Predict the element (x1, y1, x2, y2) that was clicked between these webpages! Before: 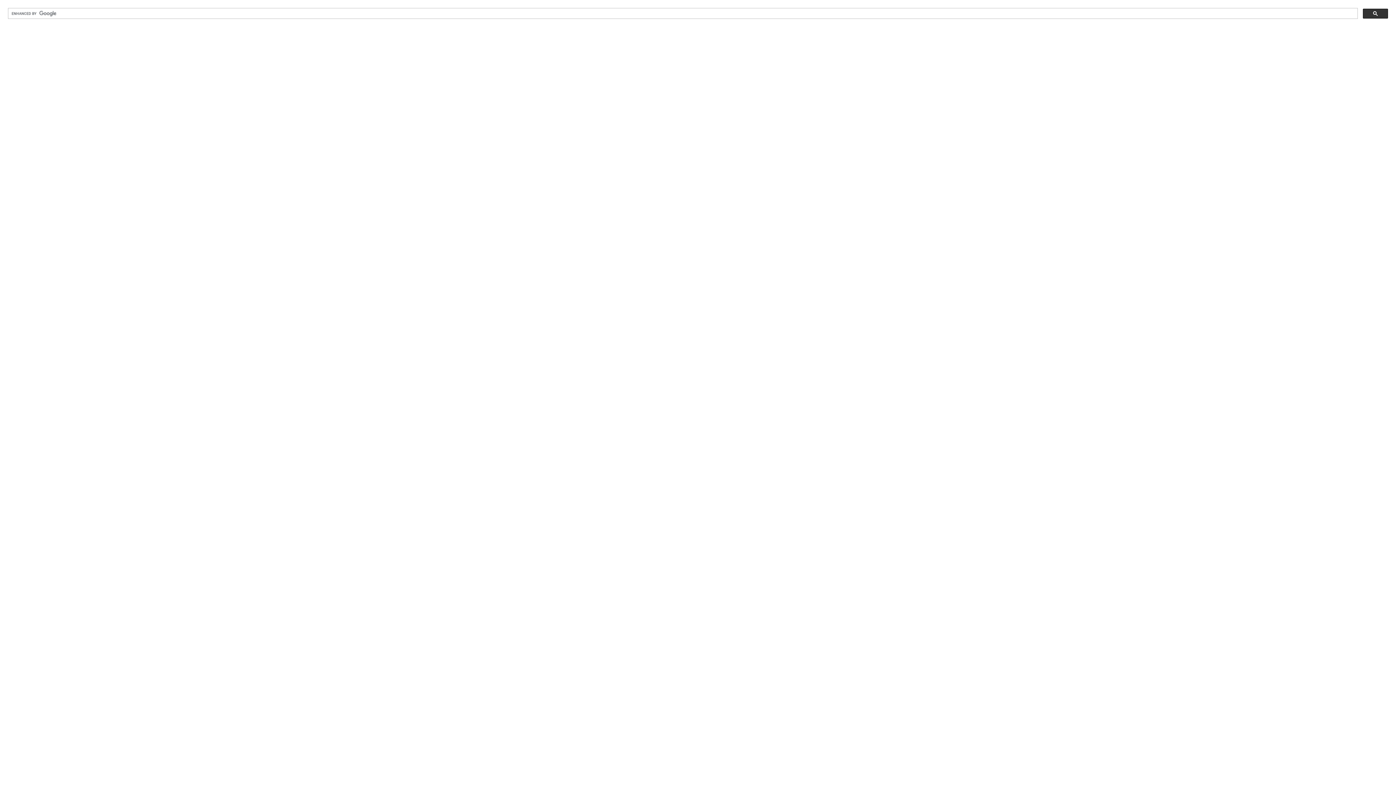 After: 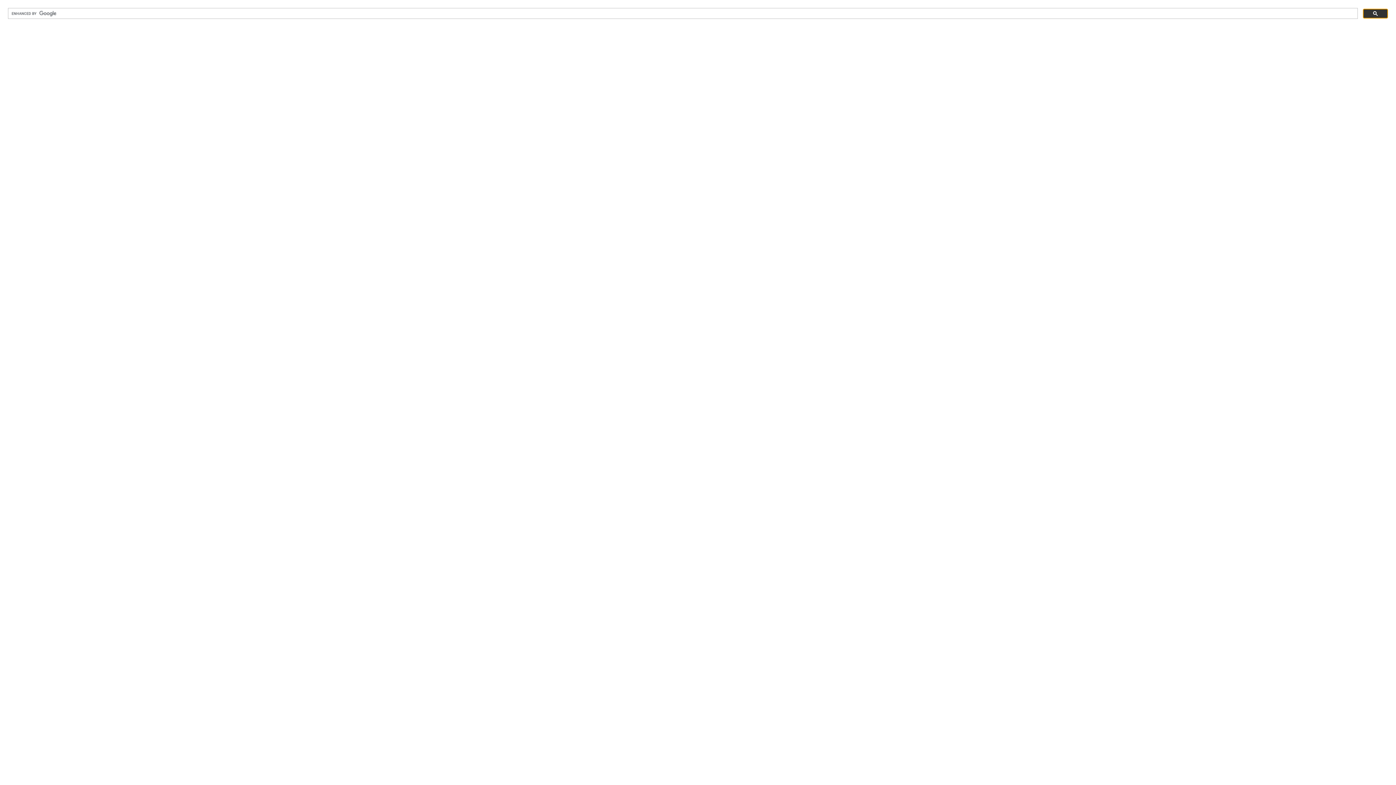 Action: bbox: (1363, 8, 1388, 18)